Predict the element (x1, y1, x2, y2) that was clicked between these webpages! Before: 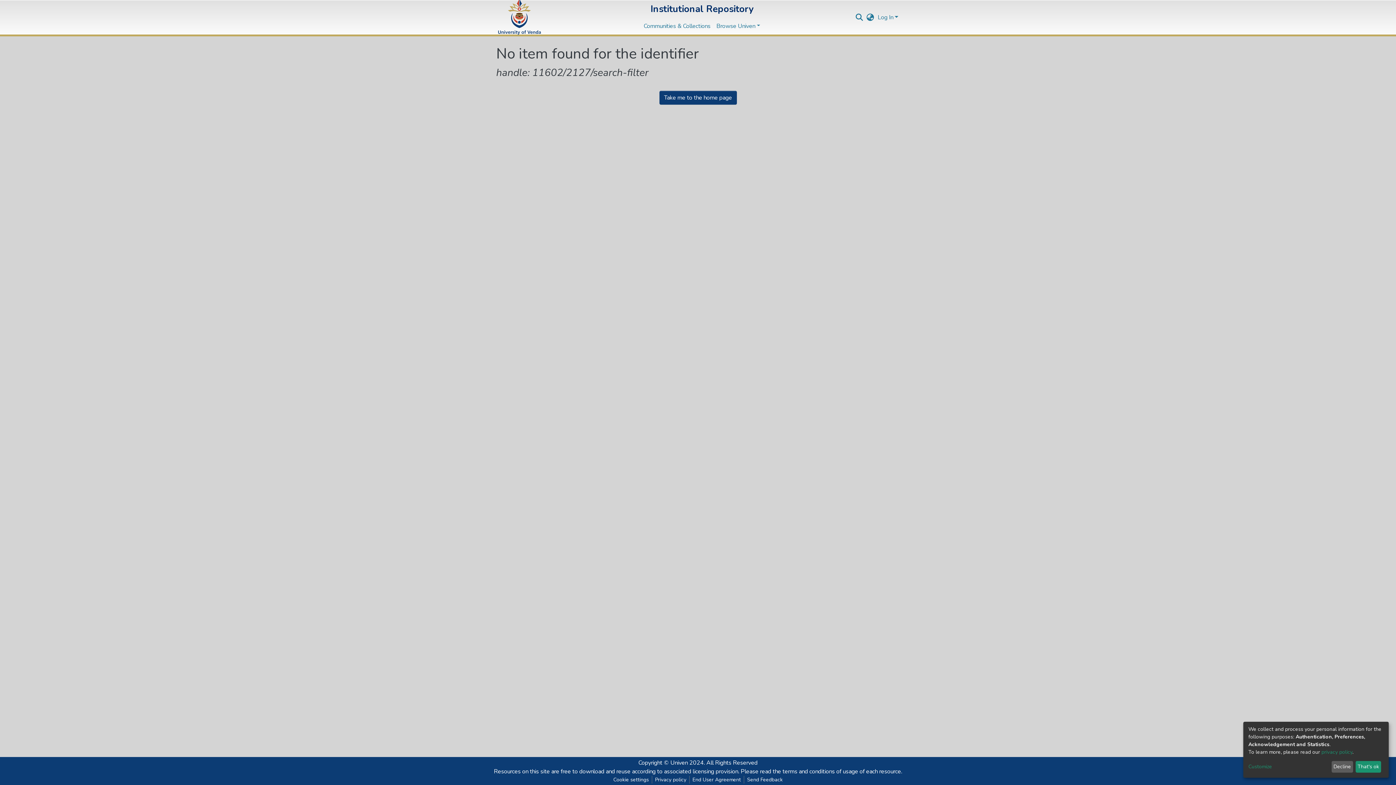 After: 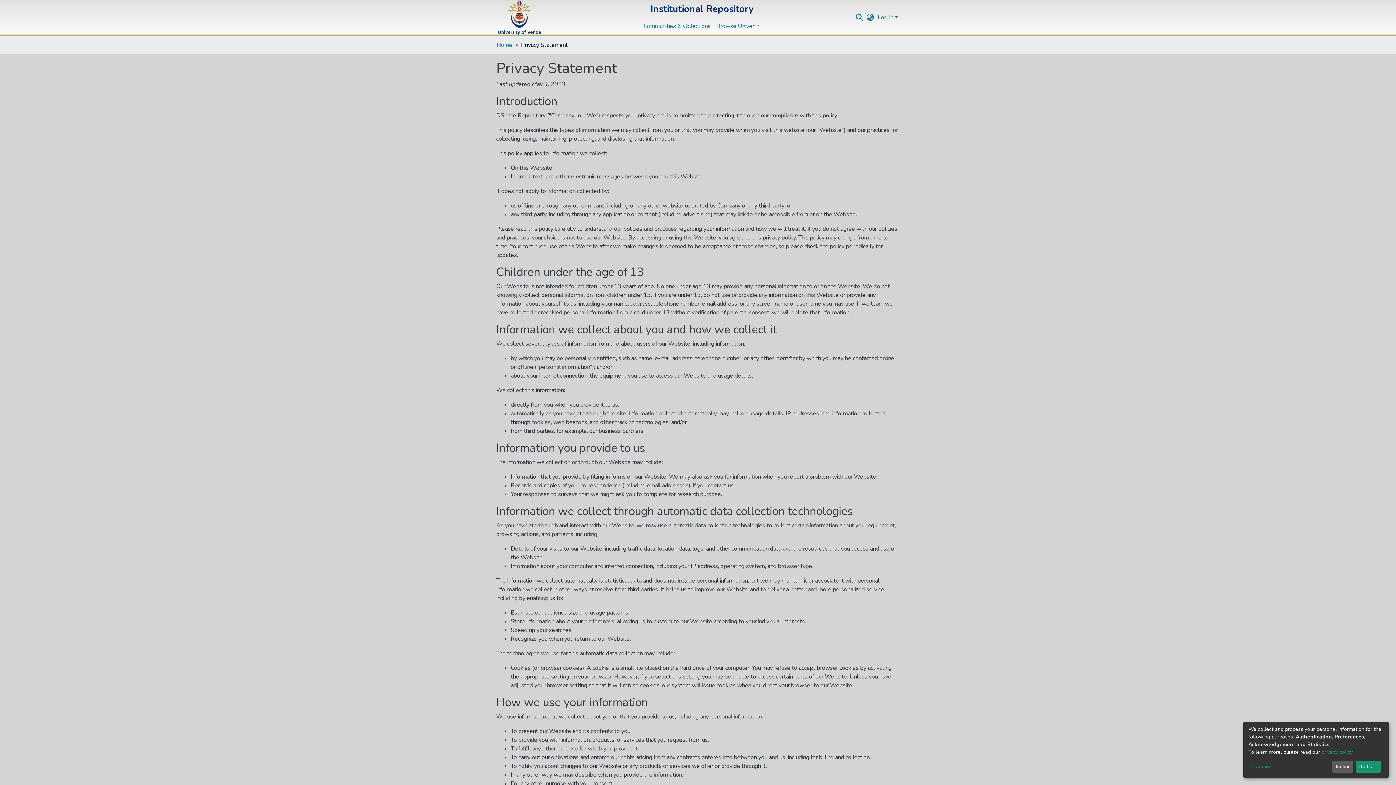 Action: label: privacy policy bbox: (1321, 749, 1352, 755)